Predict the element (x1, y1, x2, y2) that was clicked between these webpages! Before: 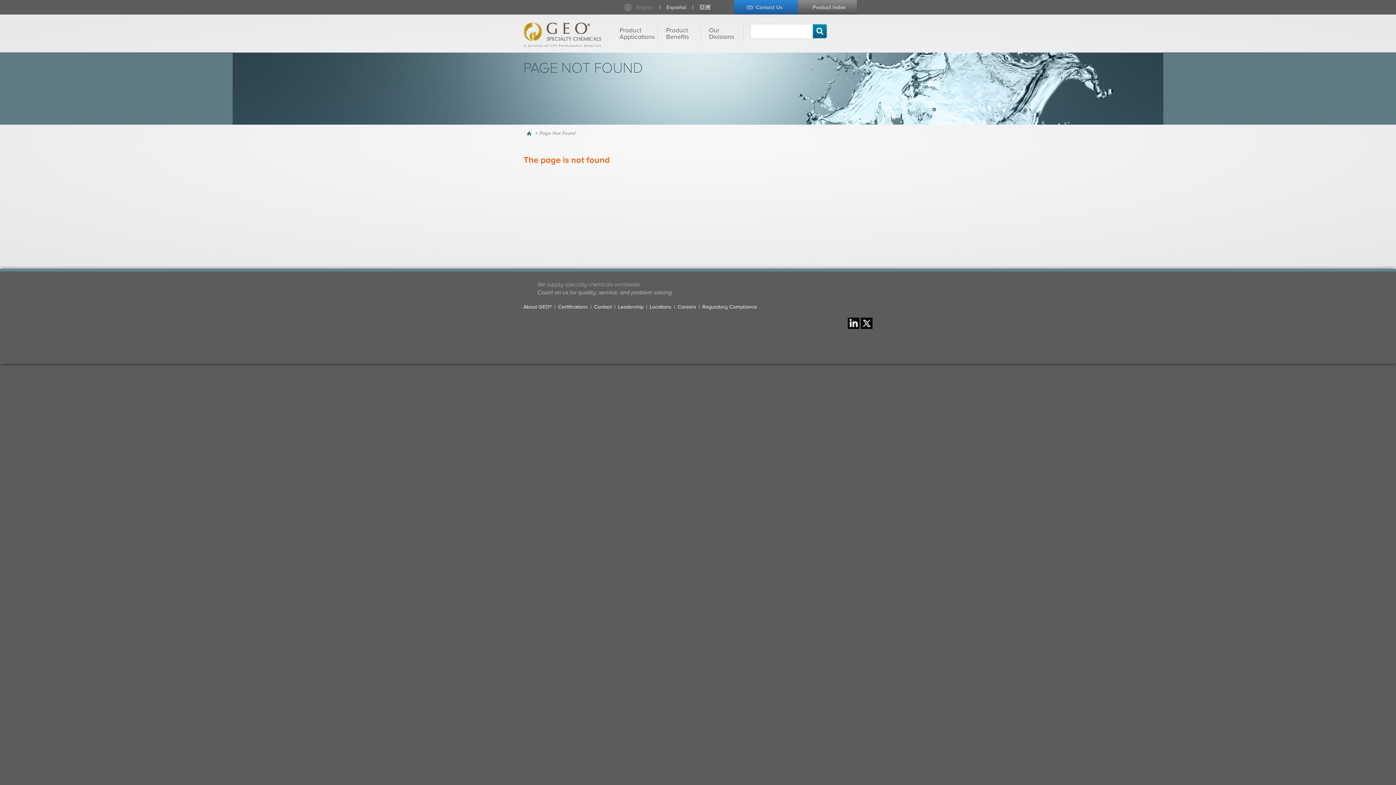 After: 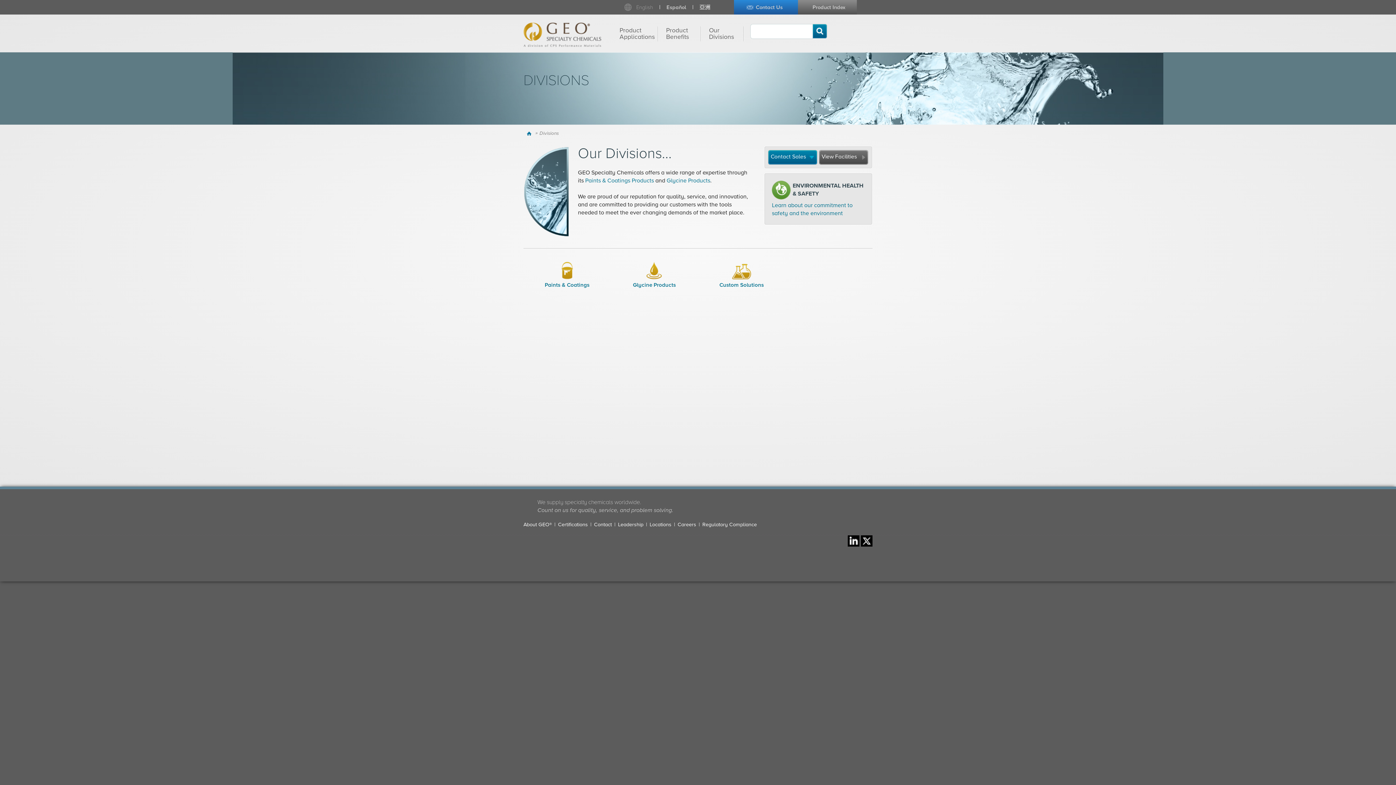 Action: label: Our Divisions bbox: (707, 25, 744, 42)